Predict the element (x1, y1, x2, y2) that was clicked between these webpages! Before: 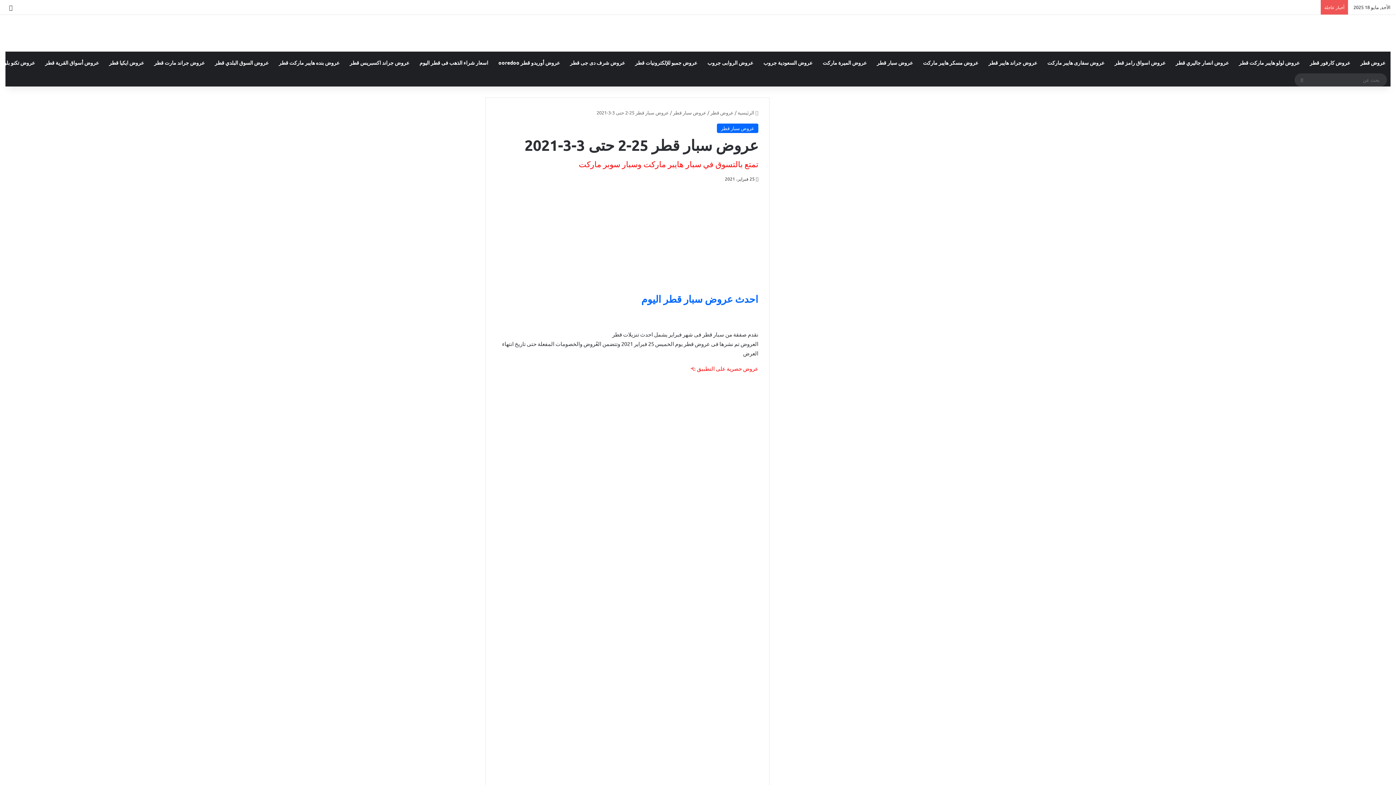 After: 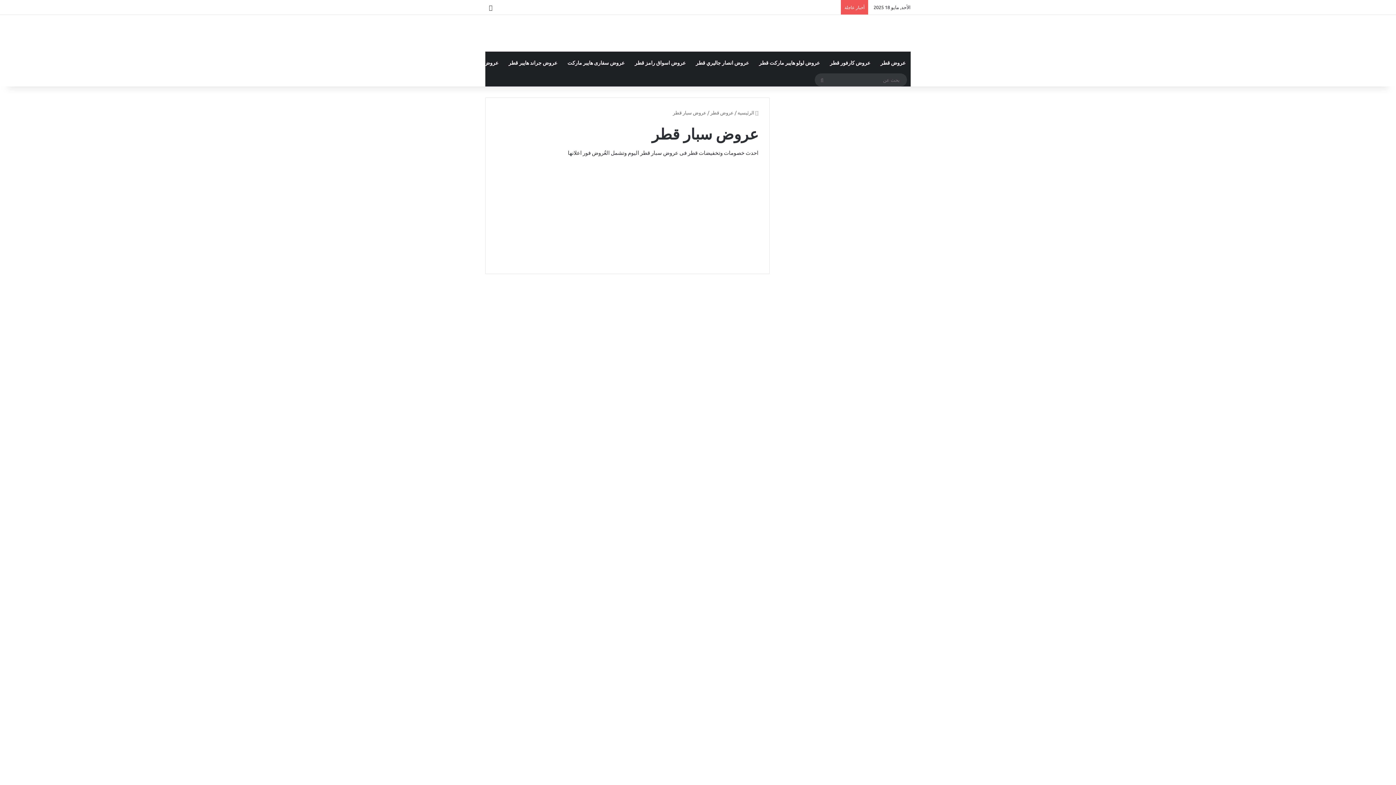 Action: bbox: (673, 109, 706, 115) label: عروض سبار قطر